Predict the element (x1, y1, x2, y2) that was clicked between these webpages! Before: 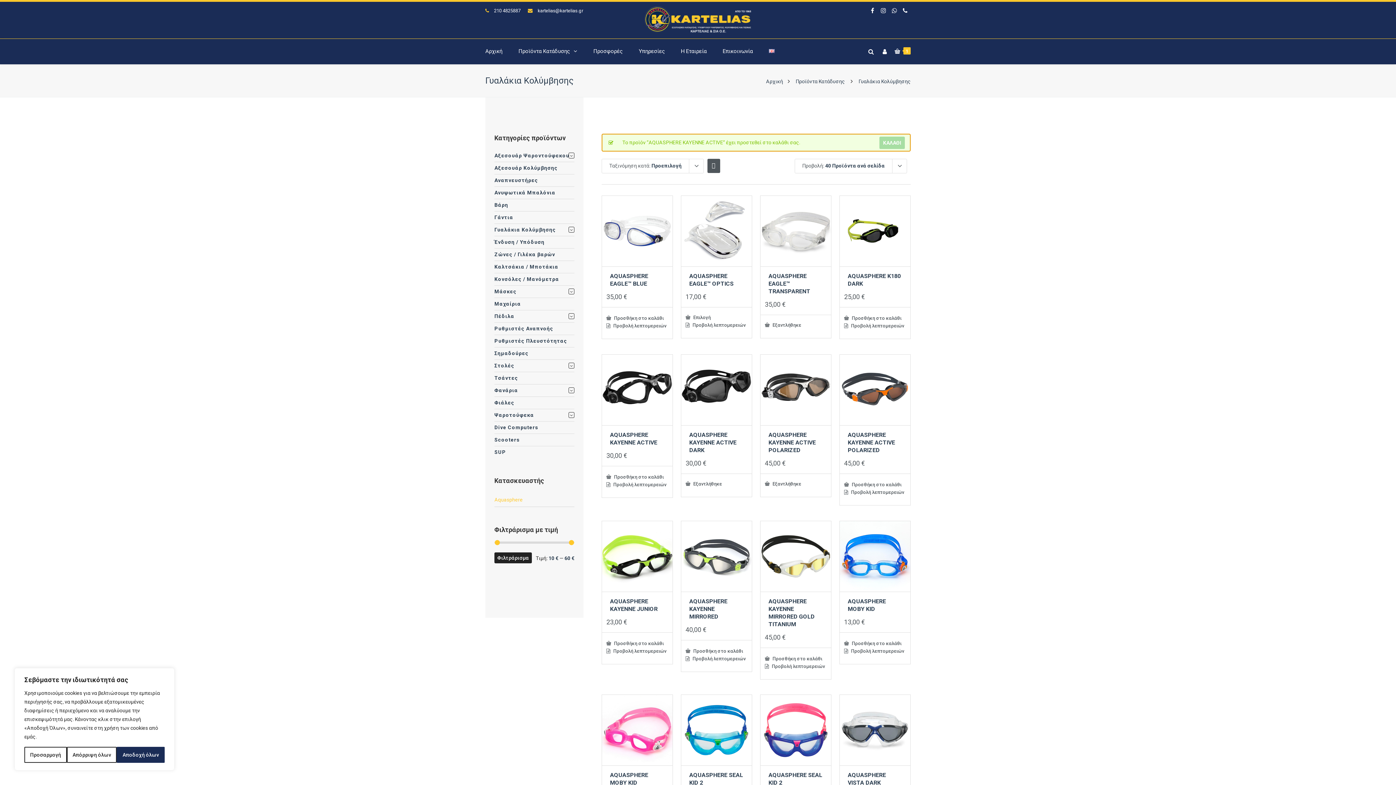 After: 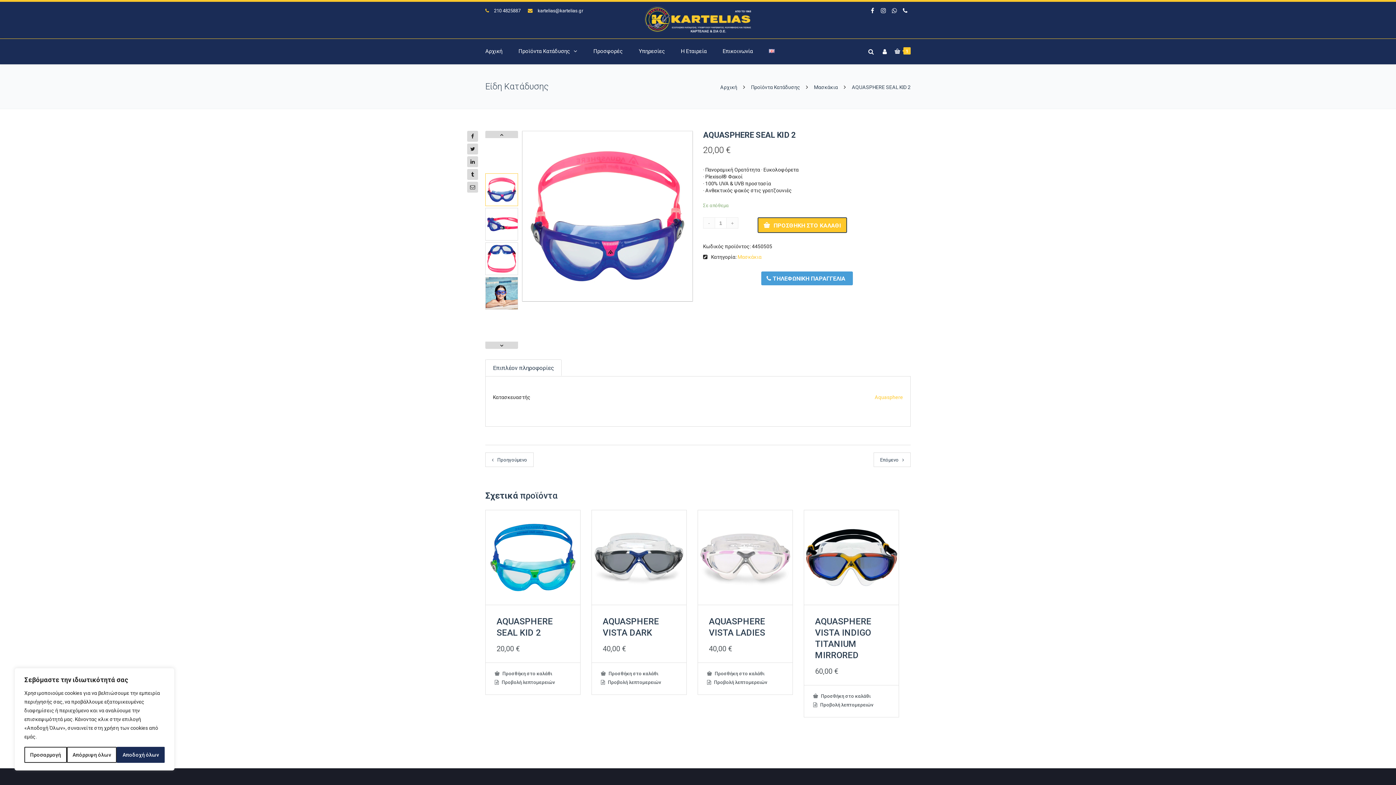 Action: label: AQUASPHERE SEAL KID 2
20,00 € bbox: (760, 695, 831, 807)